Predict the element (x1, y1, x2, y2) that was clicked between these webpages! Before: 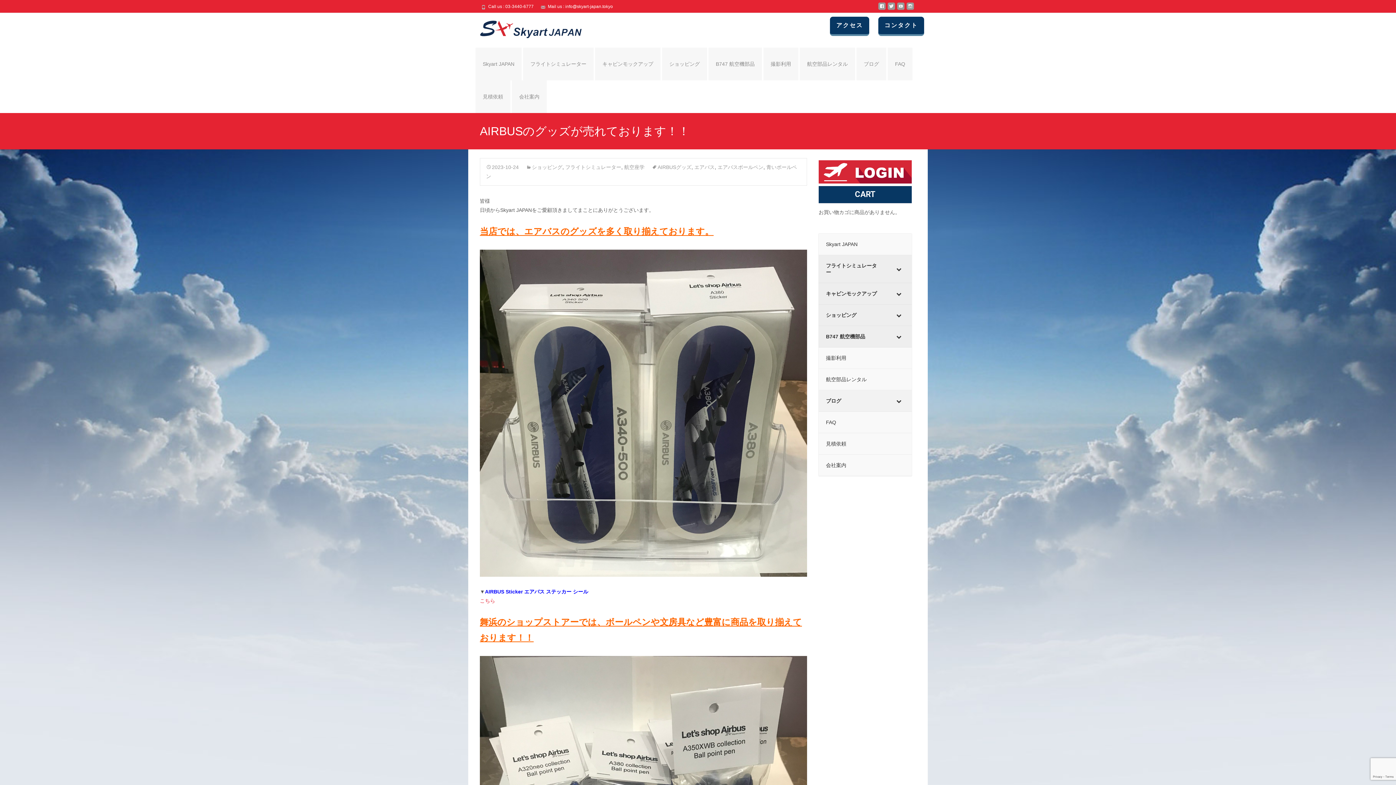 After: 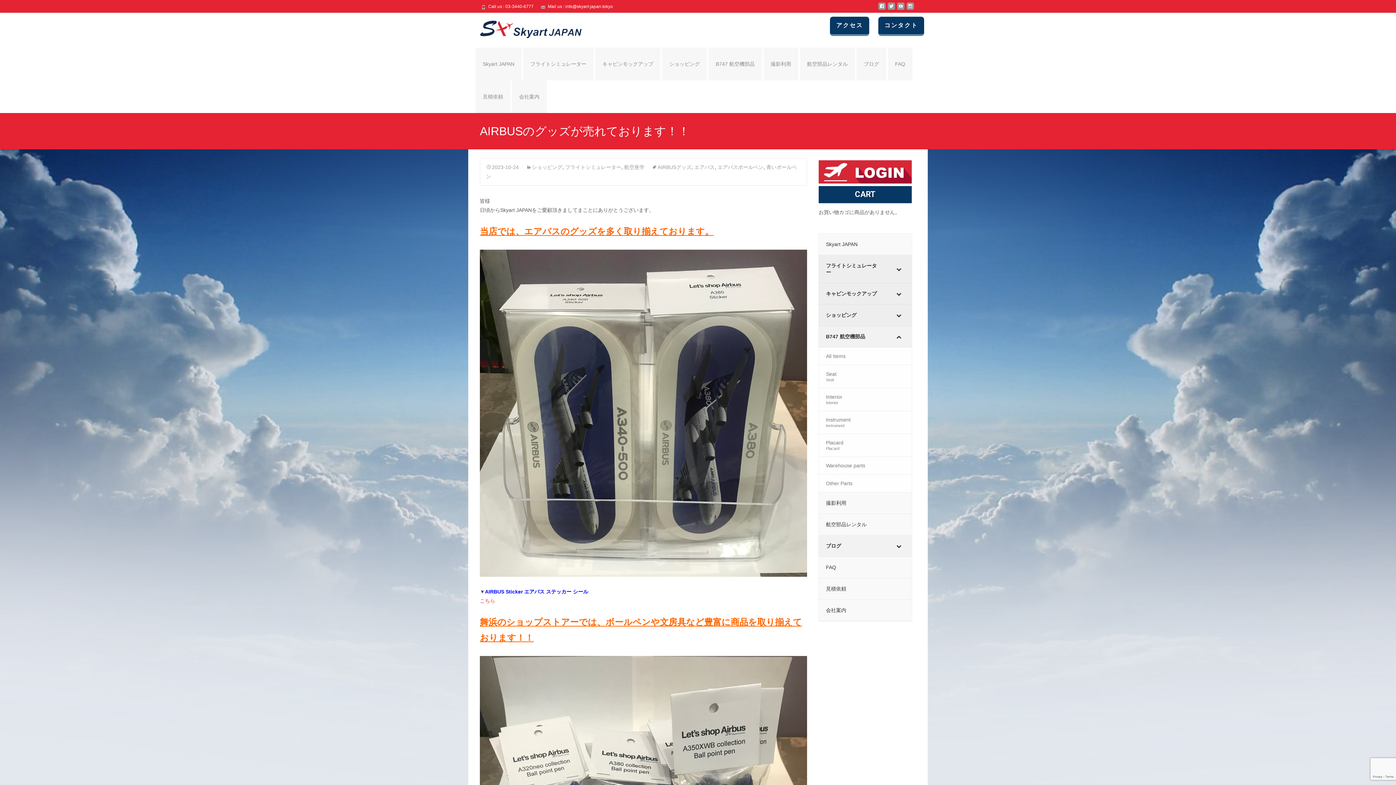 Action: bbox: (886, 326, 912, 347) label: Toggle Submenu